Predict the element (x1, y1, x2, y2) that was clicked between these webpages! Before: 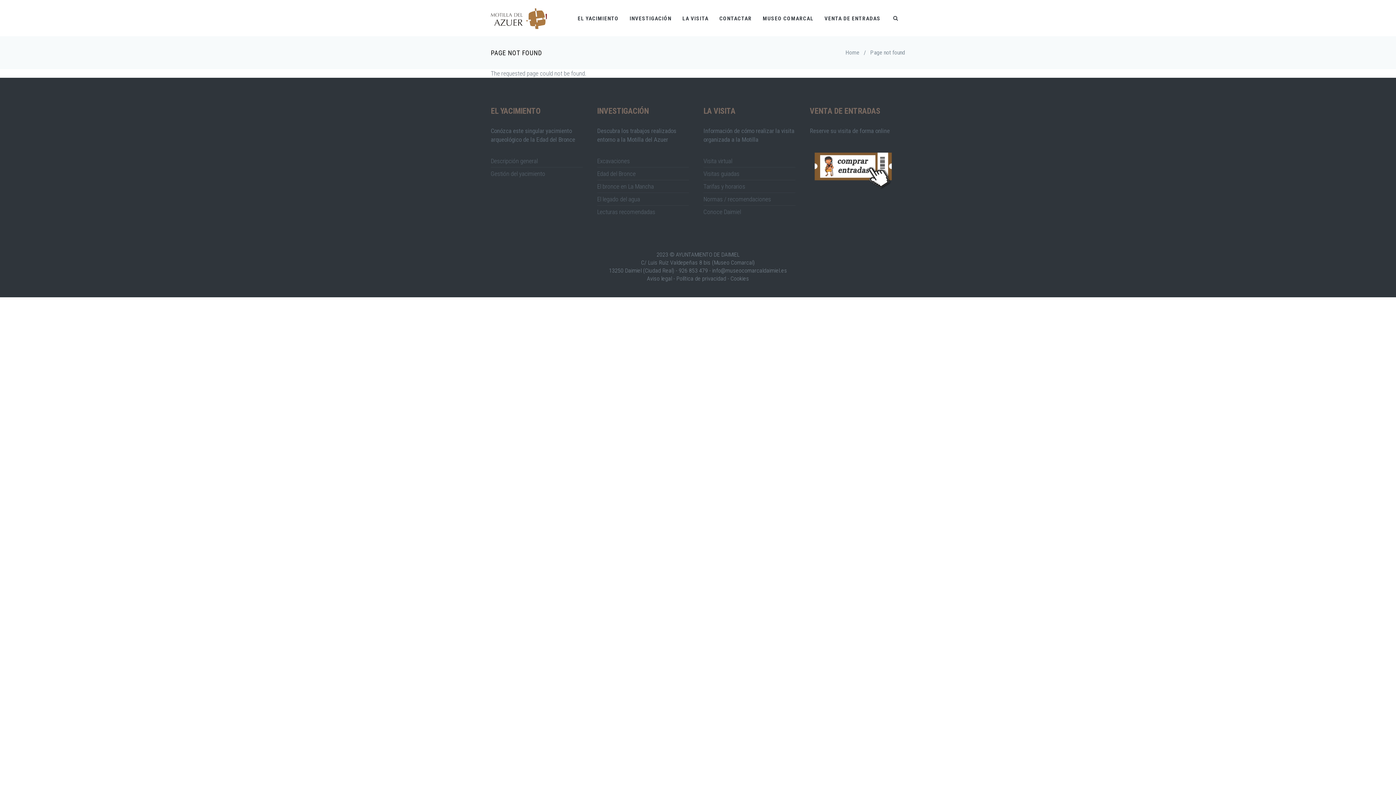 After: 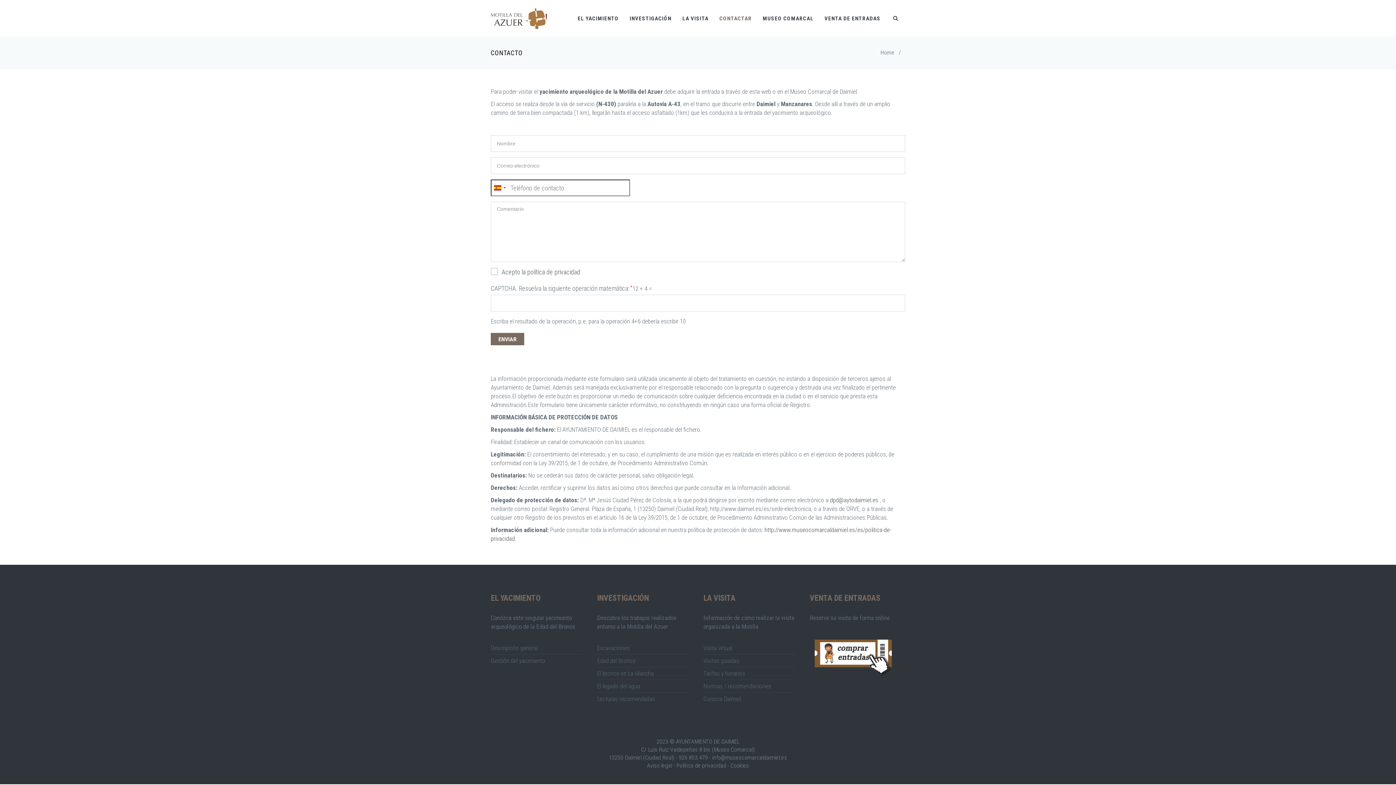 Action: bbox: (714, 0, 757, 36) label: CONTACTAR